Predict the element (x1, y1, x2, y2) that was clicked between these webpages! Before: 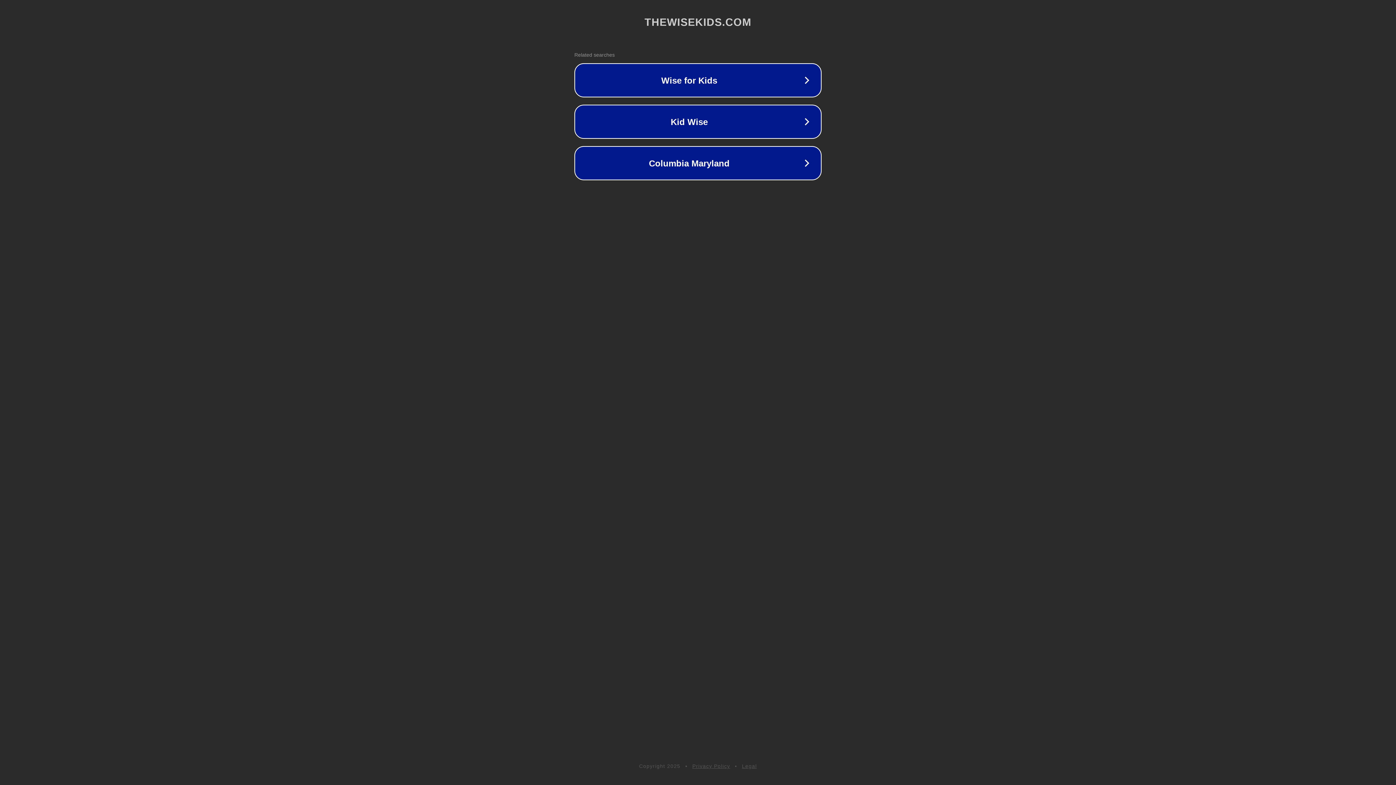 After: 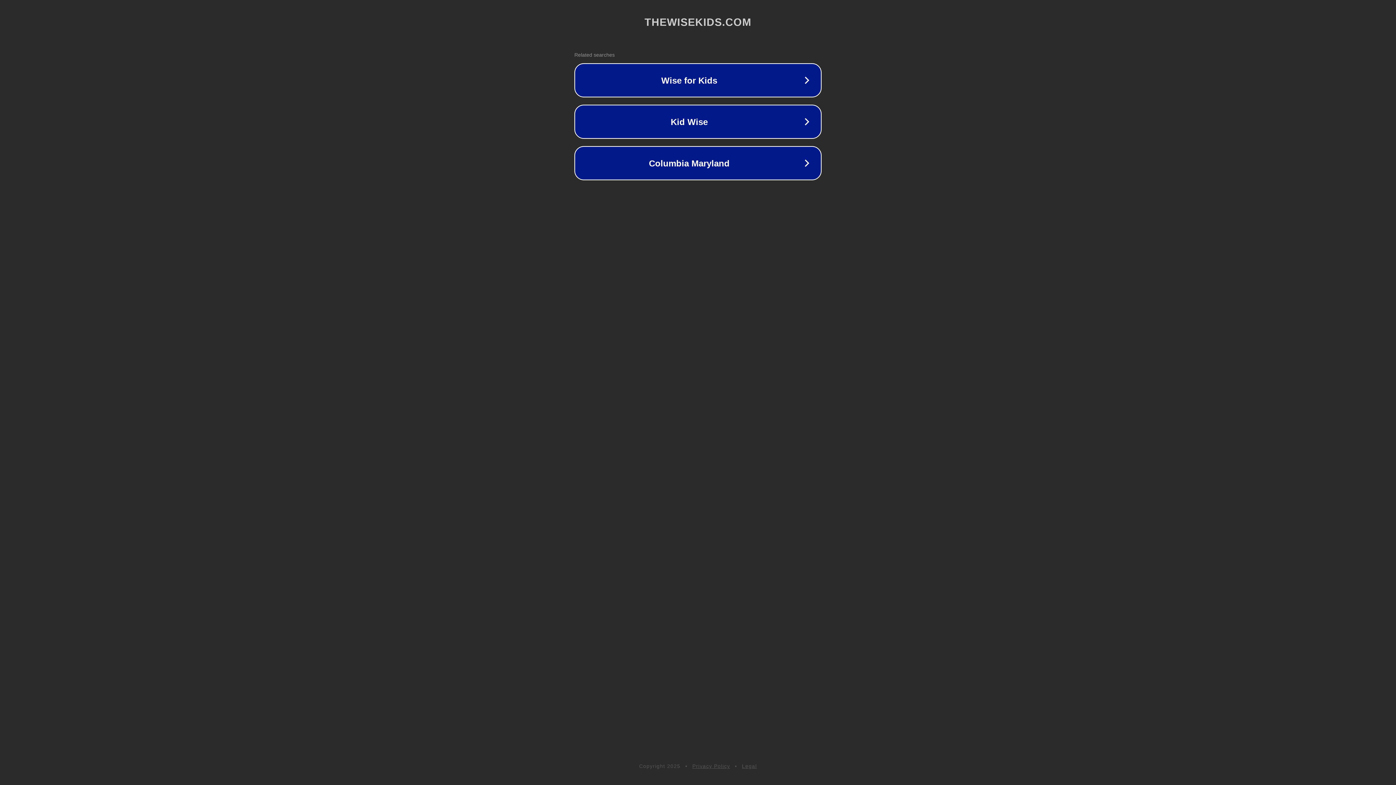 Action: bbox: (692, 763, 730, 769) label: Privacy Policy